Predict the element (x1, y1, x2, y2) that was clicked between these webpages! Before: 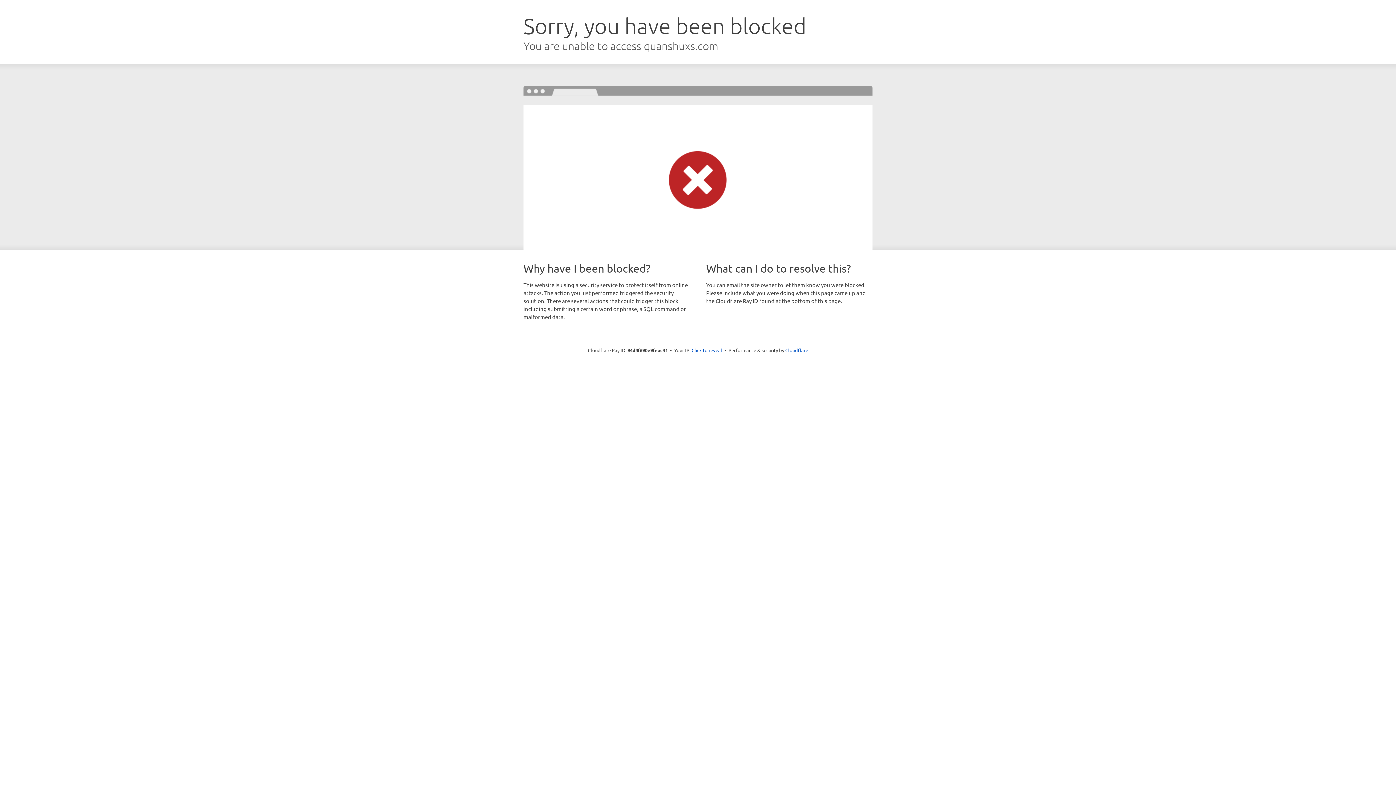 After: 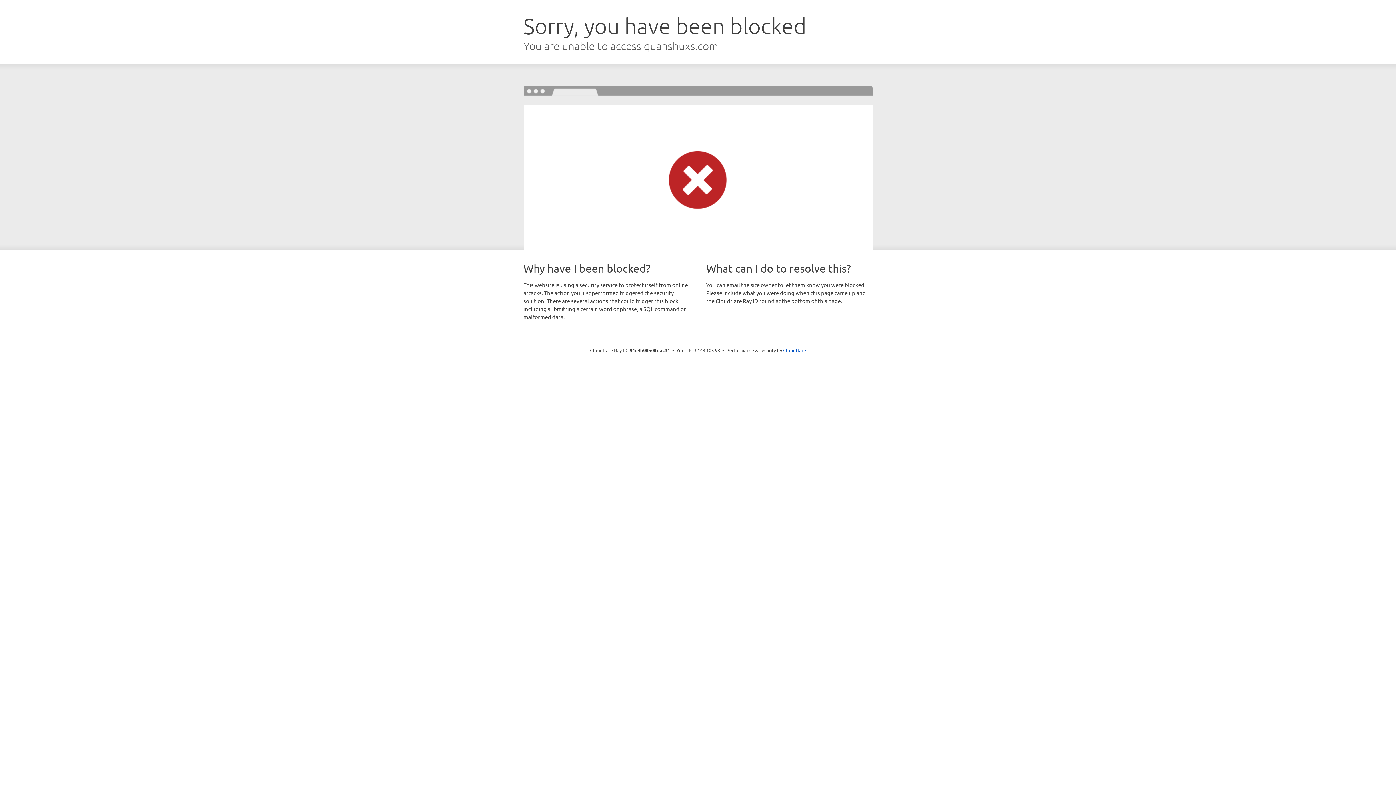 Action: label: Click to reveal bbox: (691, 346, 722, 353)